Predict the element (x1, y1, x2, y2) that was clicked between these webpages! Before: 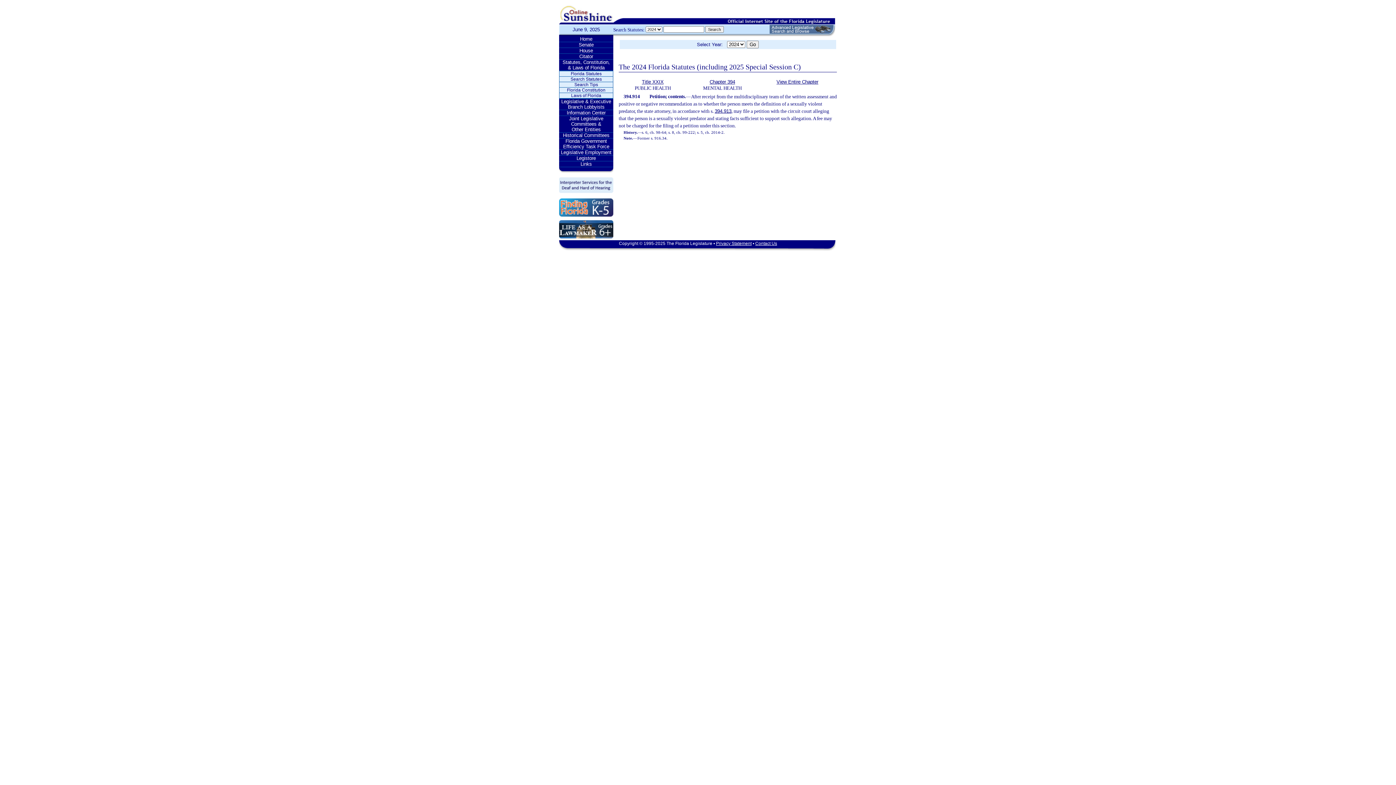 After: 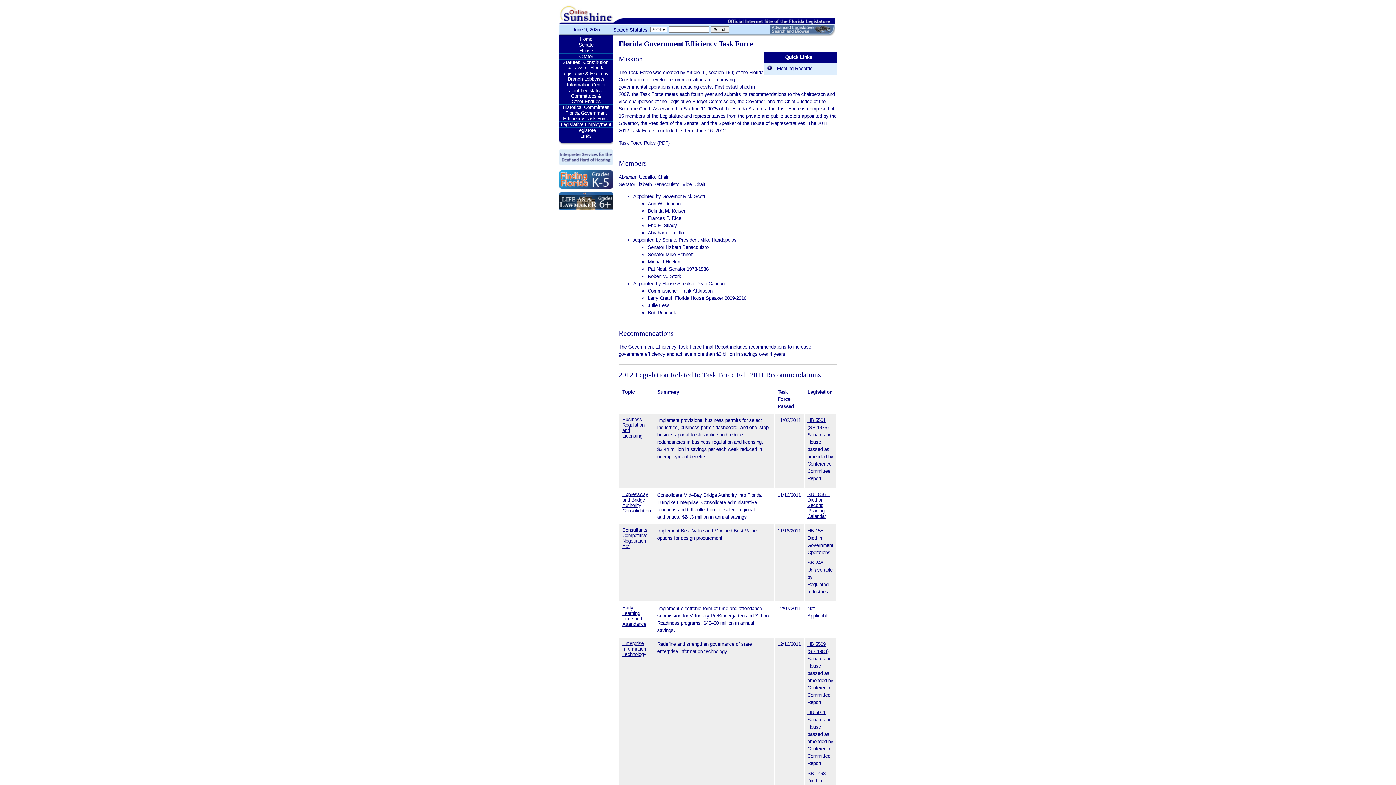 Action: bbox: (559, 138, 613, 149) label: Florida Government Efficiency Task Force